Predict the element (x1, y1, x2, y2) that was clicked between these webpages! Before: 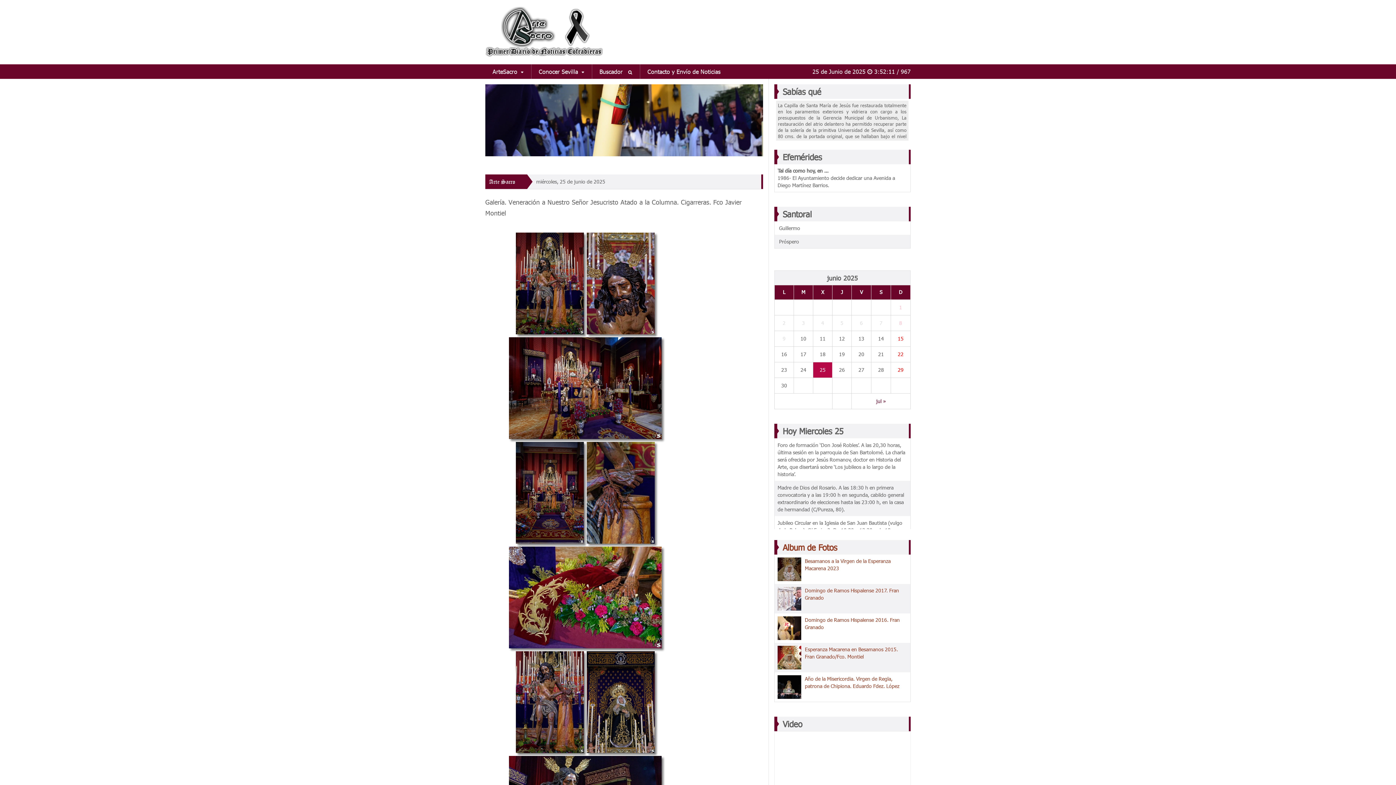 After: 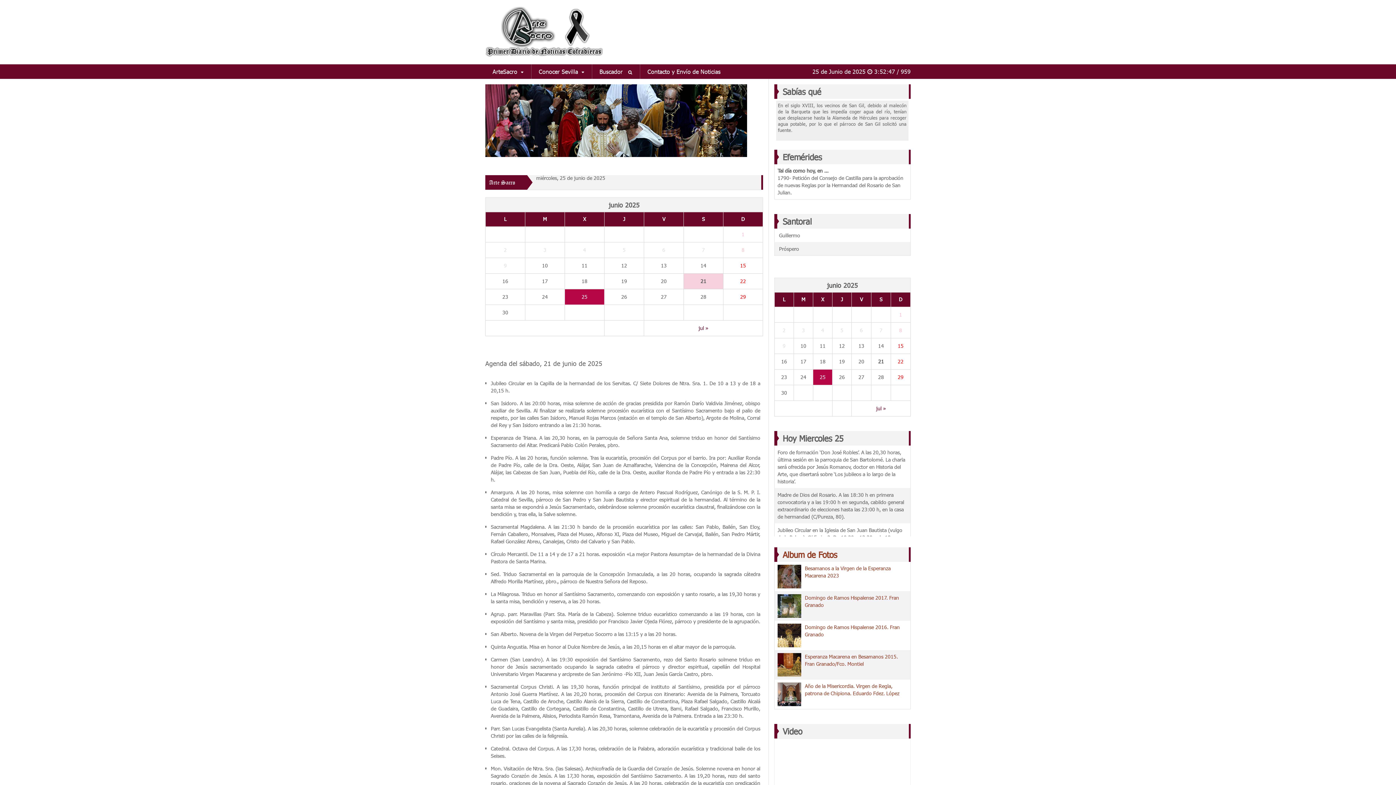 Action: label: 21 bbox: (872, 347, 890, 361)